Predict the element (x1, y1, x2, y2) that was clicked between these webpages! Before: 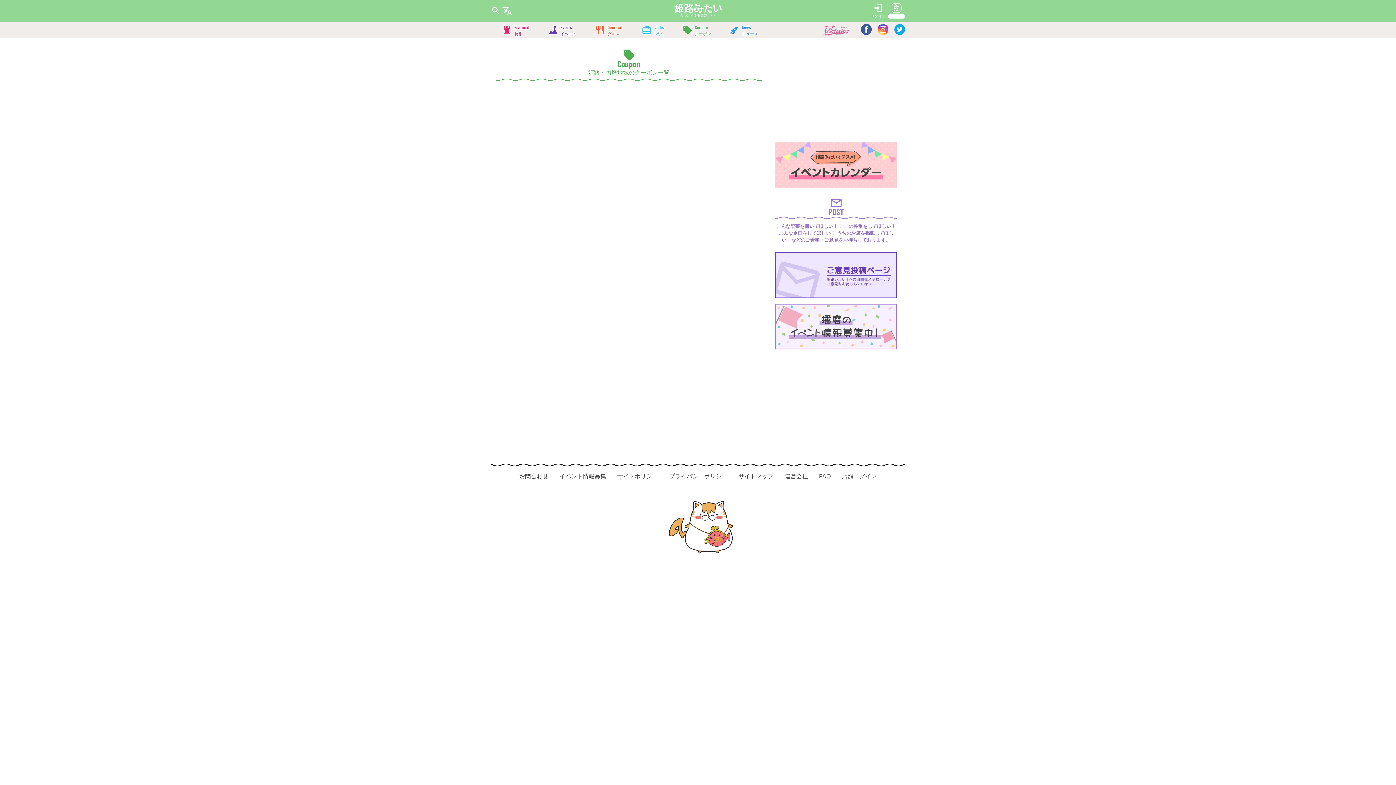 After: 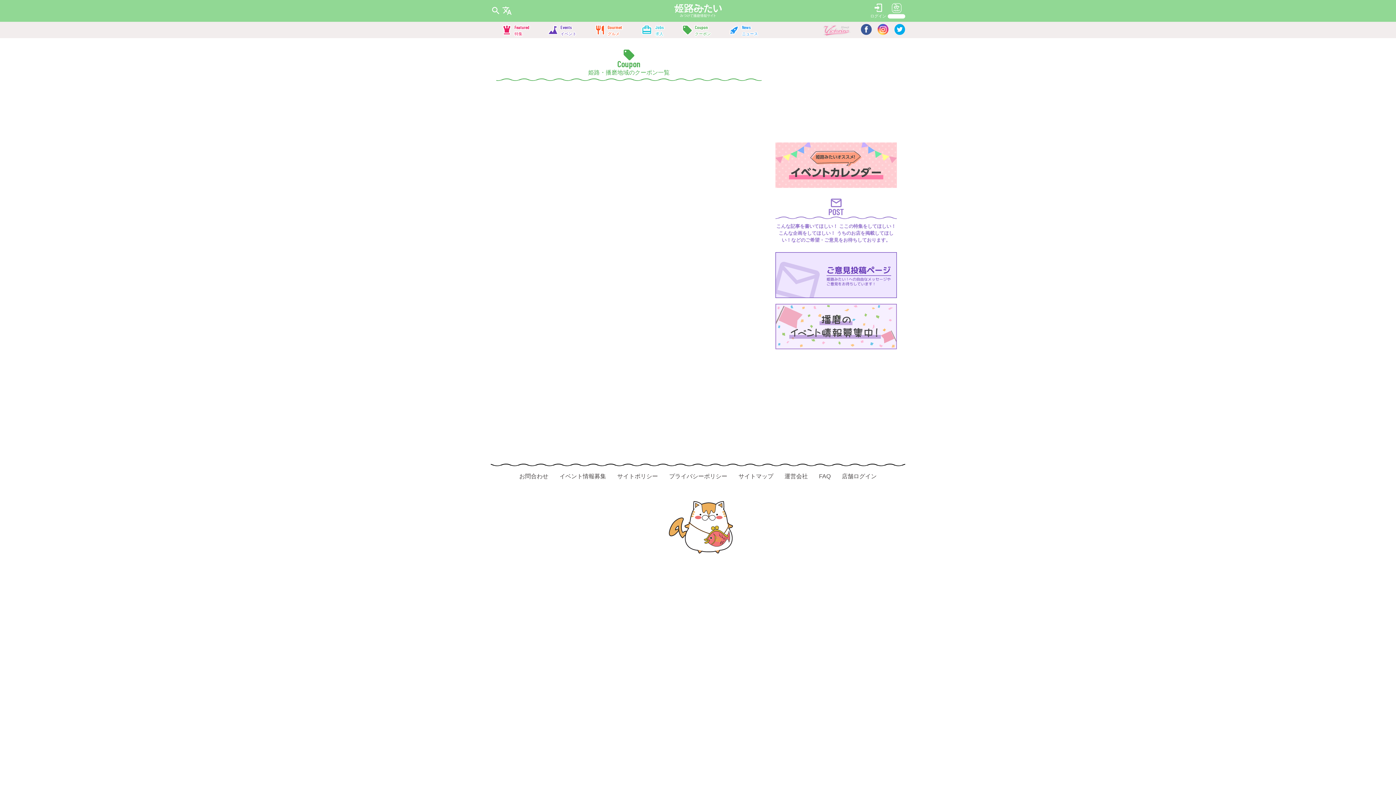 Action: bbox: (818, 26, 855, 32)